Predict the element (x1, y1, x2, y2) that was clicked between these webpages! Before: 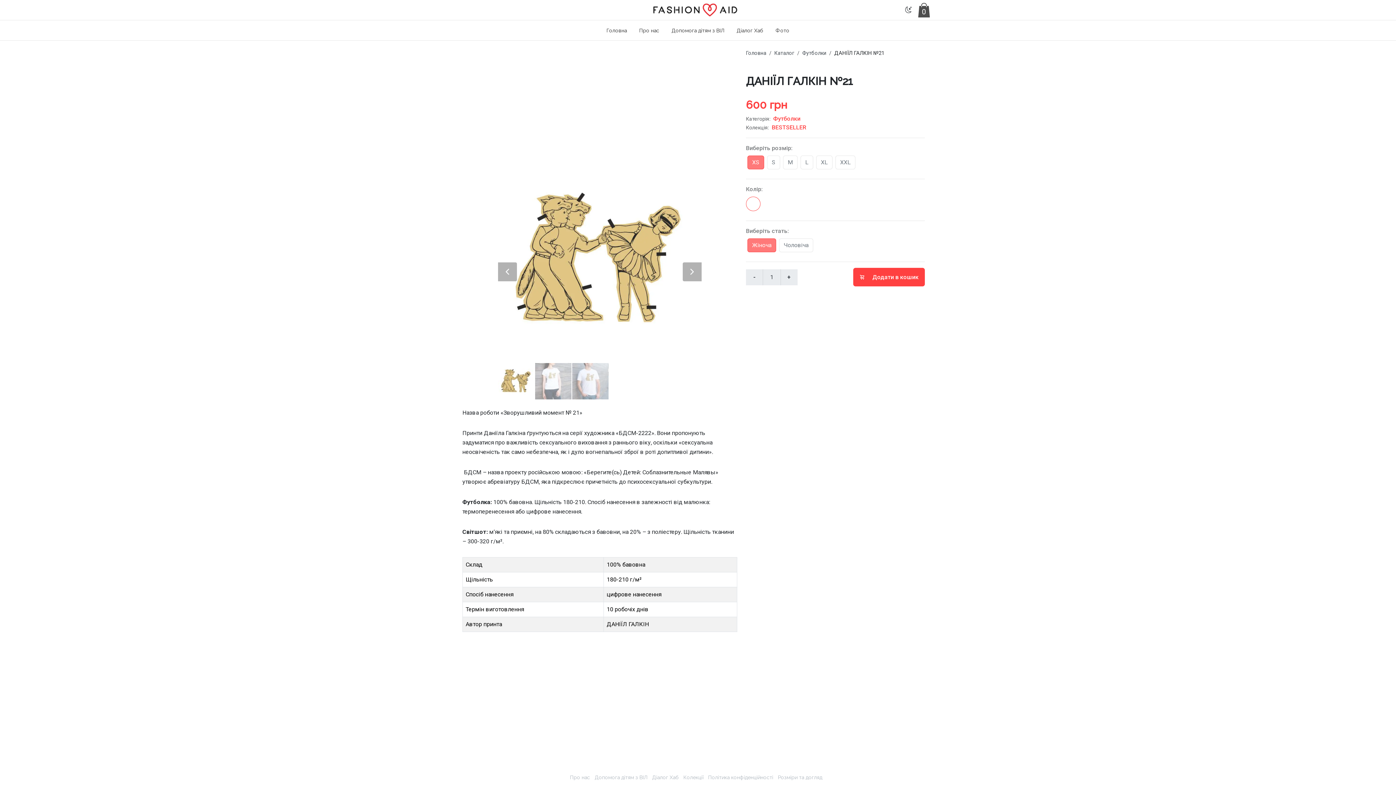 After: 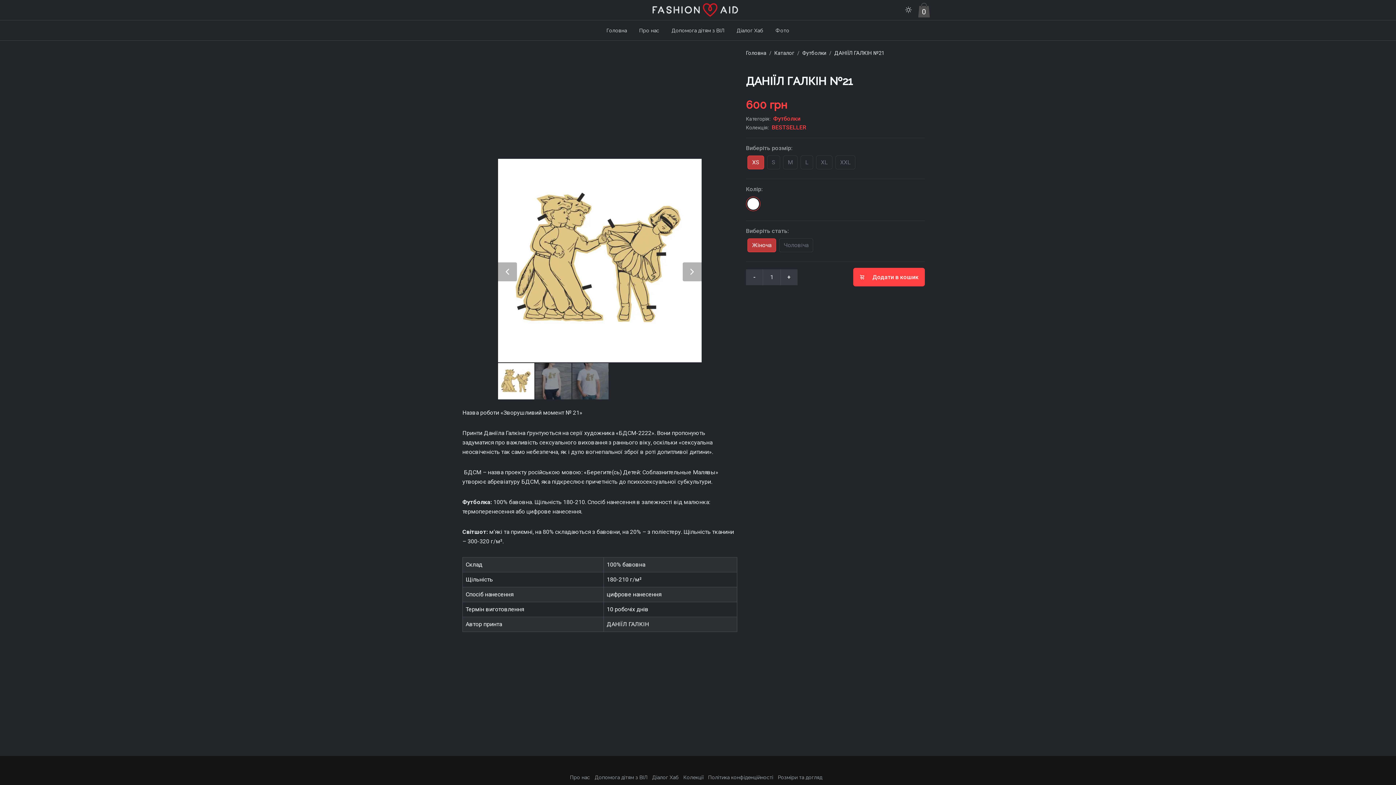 Action: bbox: (905, 6, 912, 13)